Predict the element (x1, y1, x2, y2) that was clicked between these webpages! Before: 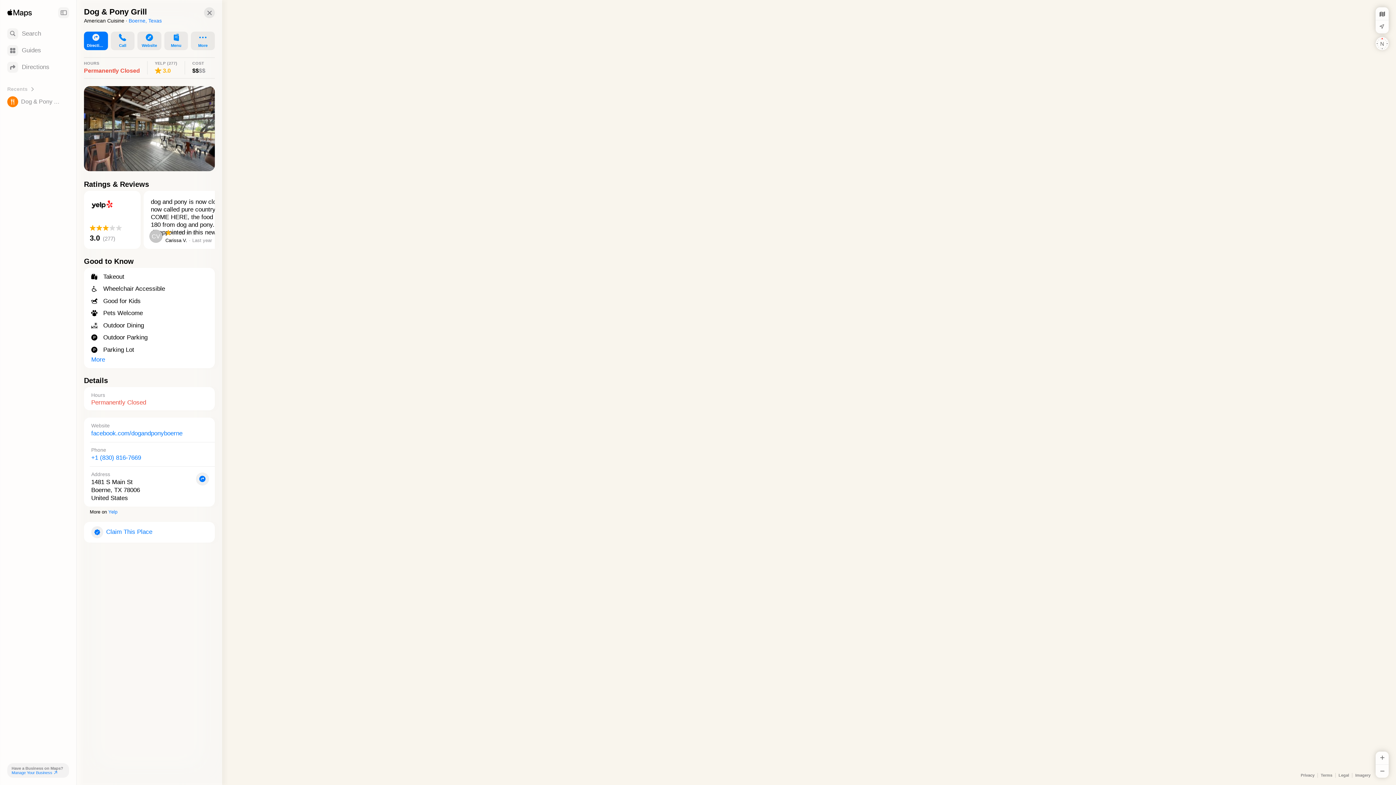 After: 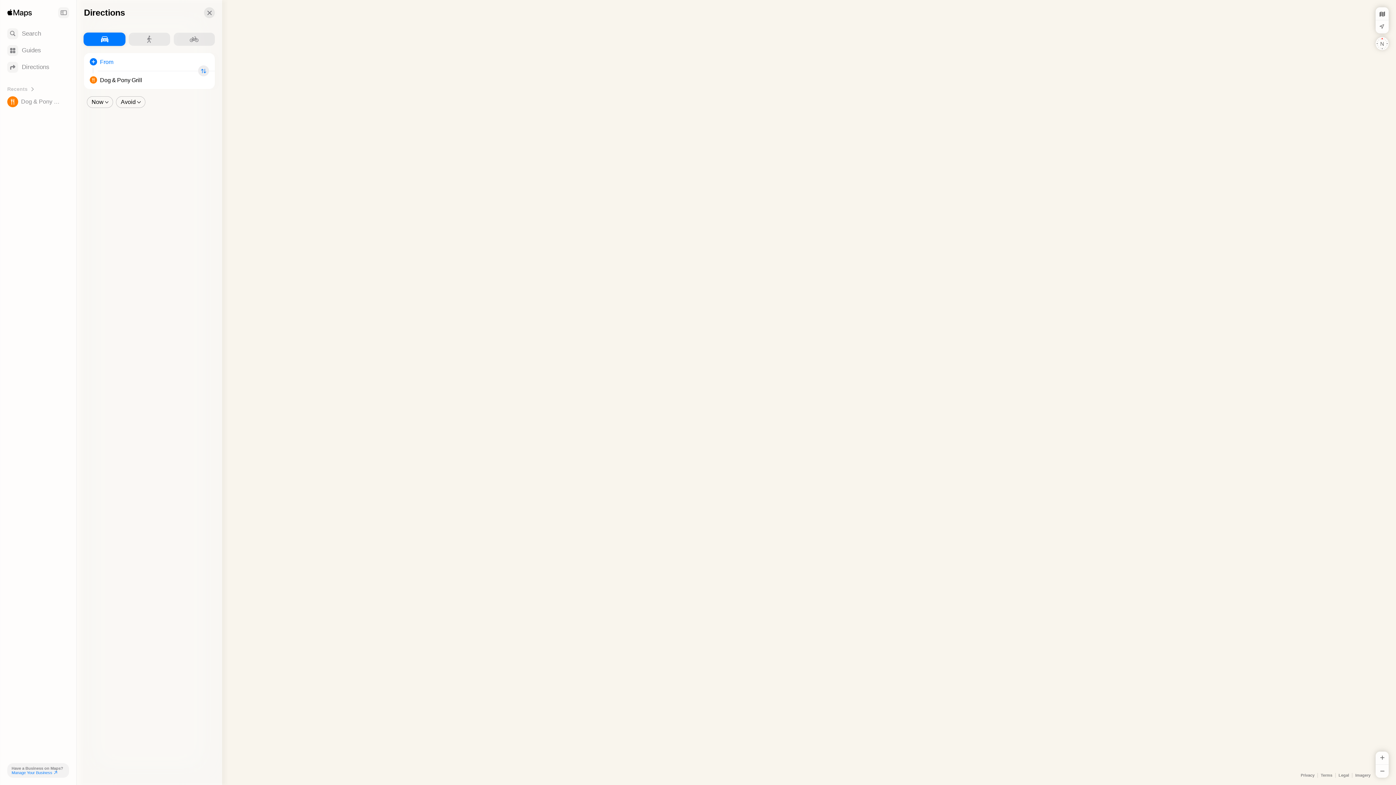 Action: label: Directions bbox: (84, 31, 107, 50)